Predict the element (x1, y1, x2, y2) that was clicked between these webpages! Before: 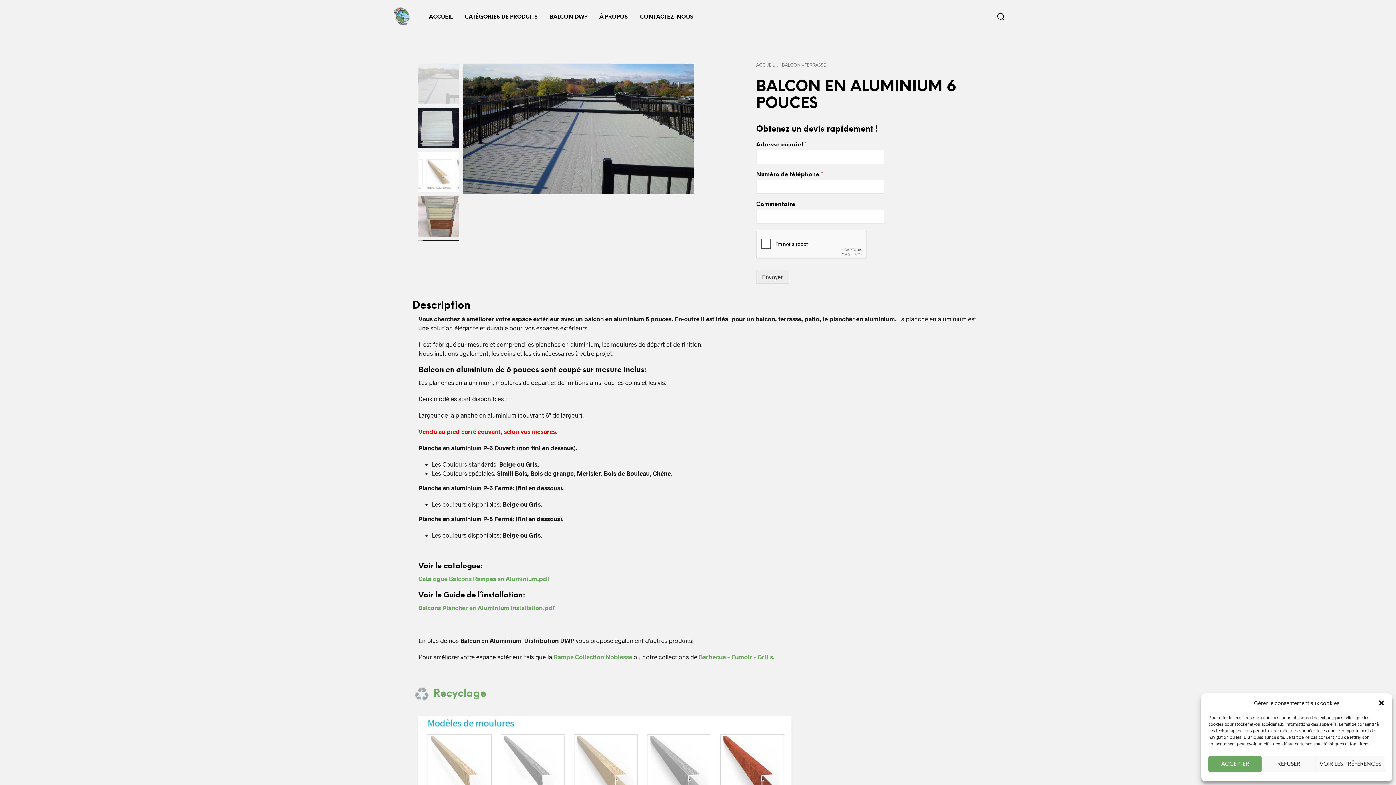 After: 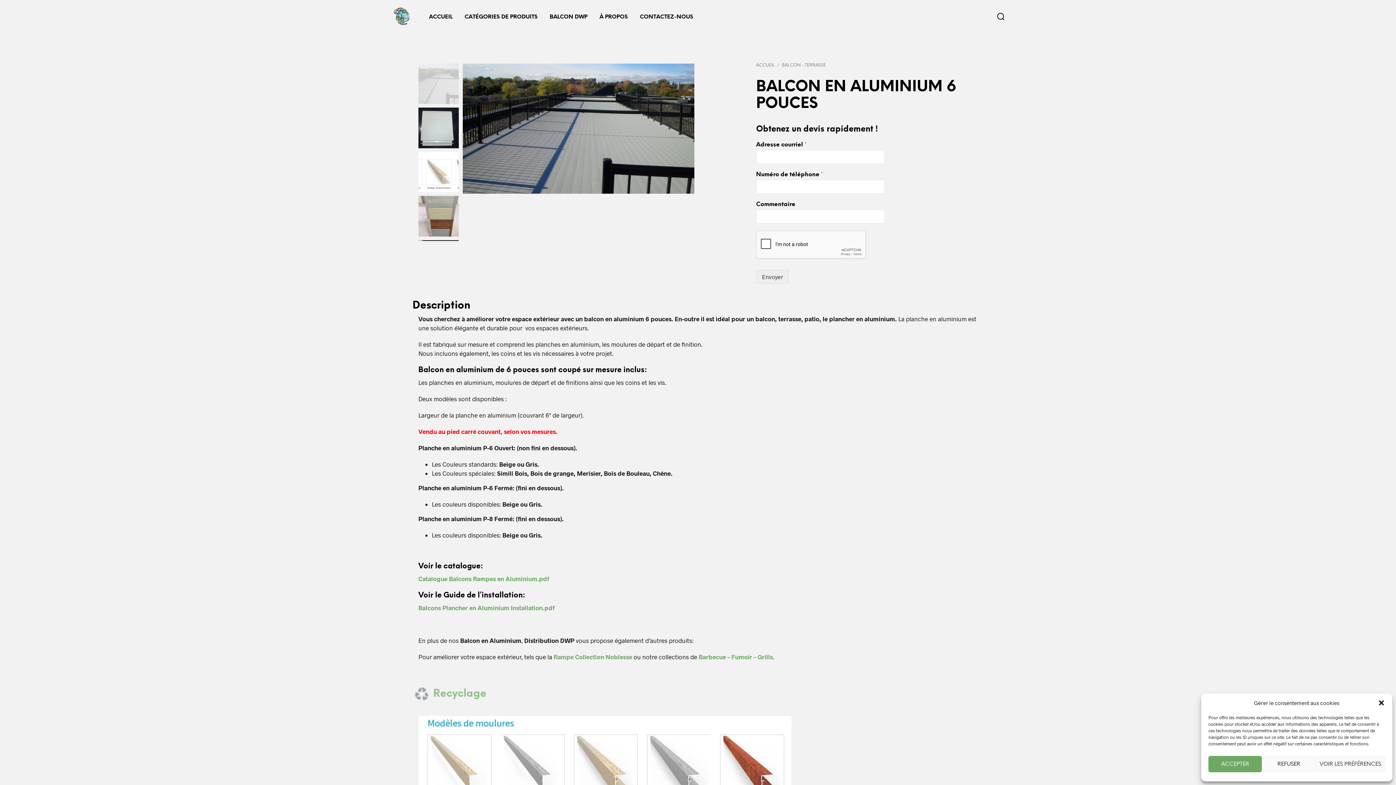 Action: label: Recyclage bbox: (433, 688, 486, 699)